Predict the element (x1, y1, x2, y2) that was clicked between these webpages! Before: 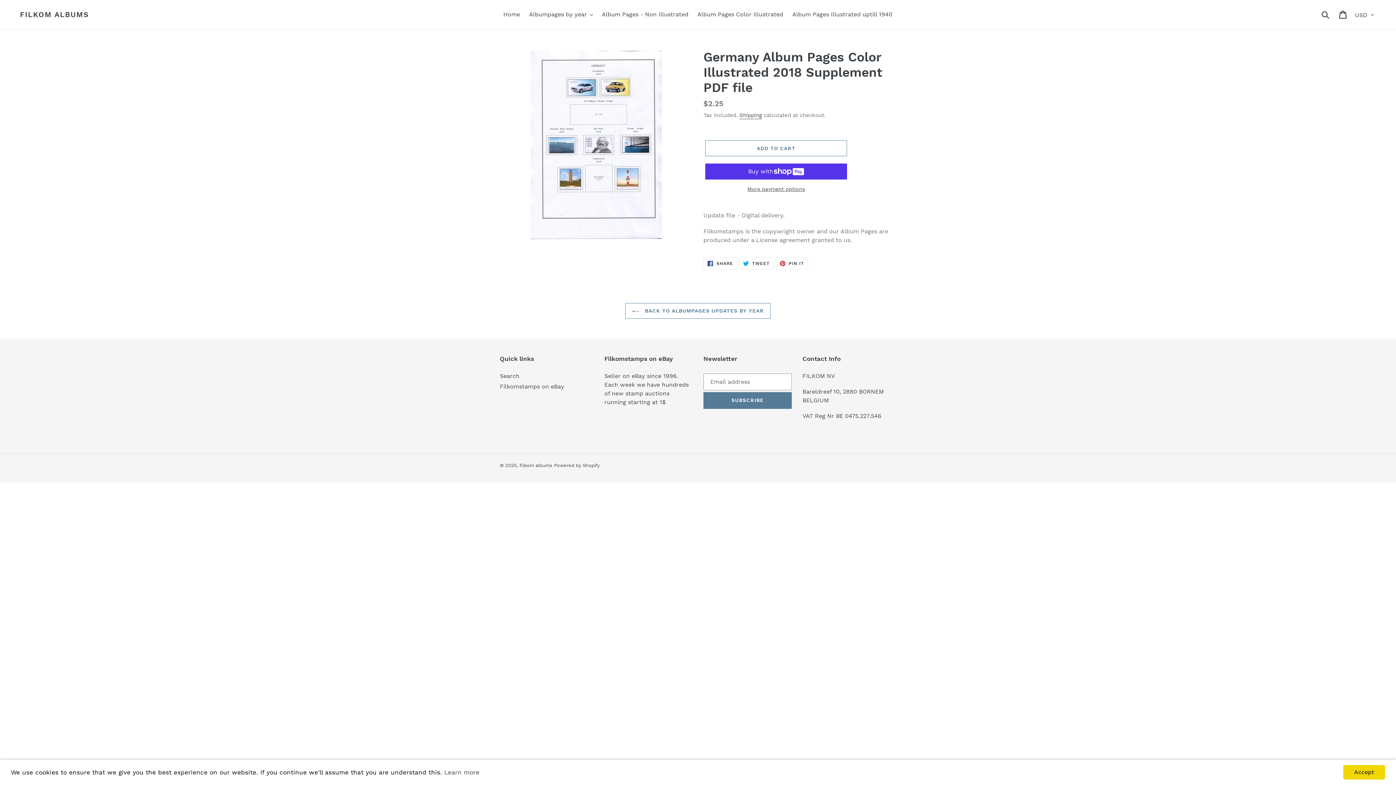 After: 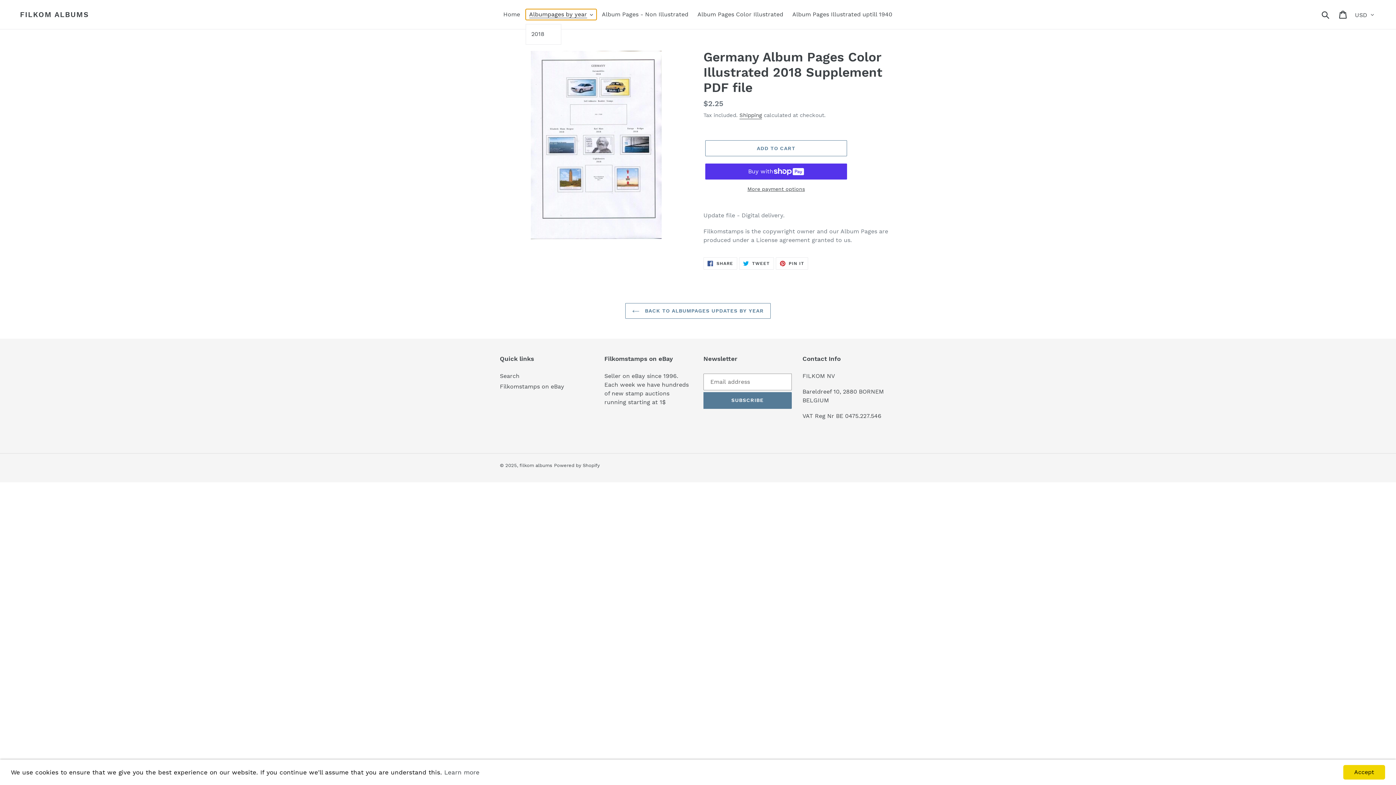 Action: label: Albumpages by year bbox: (525, 9, 596, 20)